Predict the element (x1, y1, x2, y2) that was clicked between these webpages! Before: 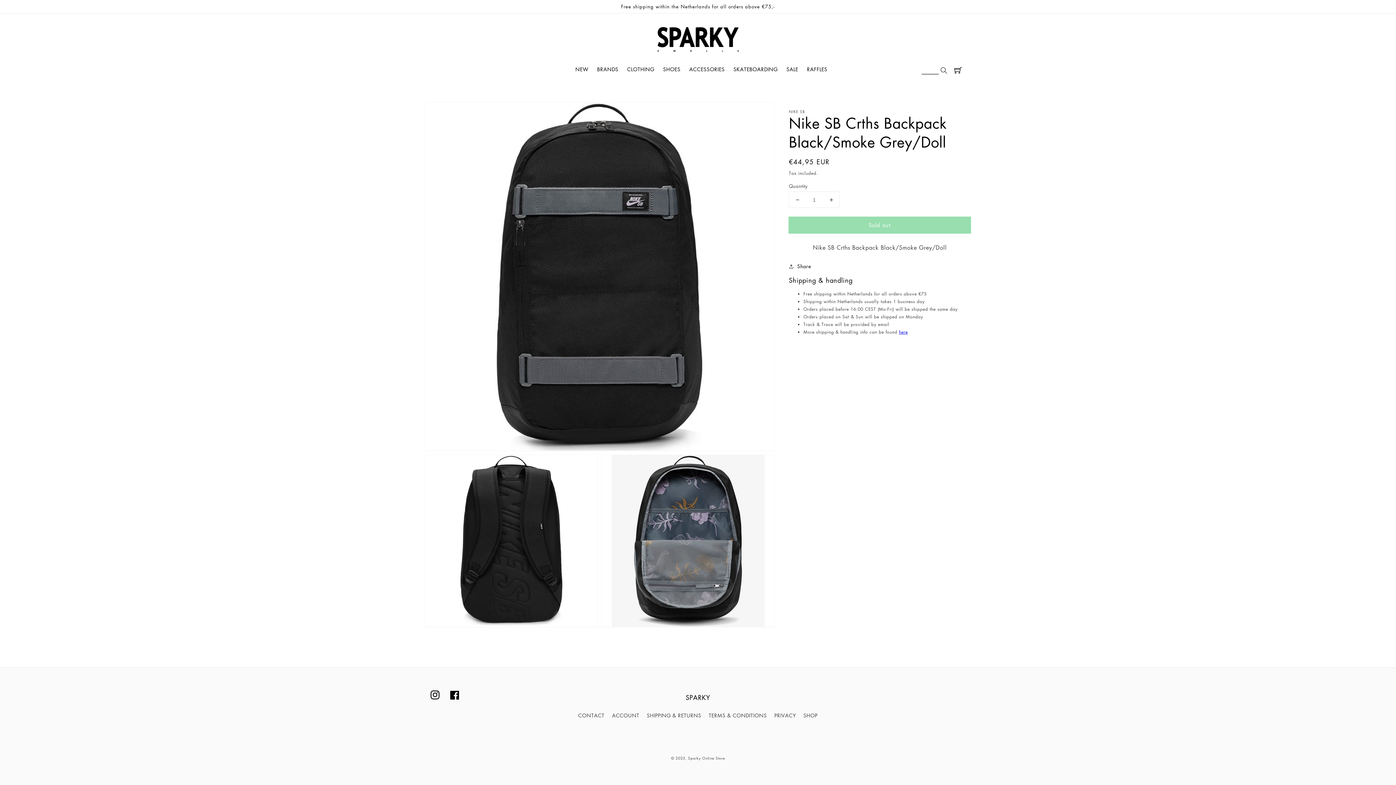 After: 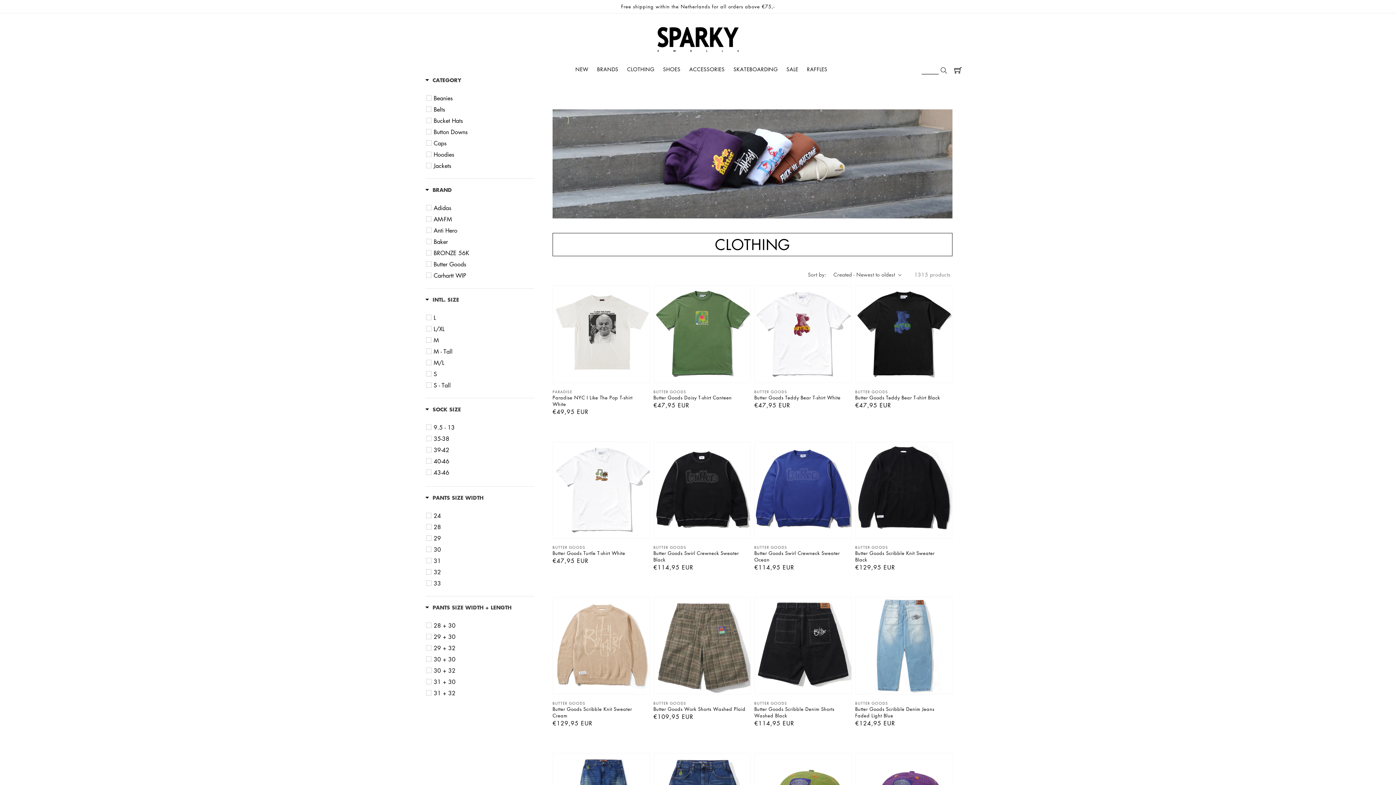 Action: bbox: (622, 61, 658, 84) label: CLOTHING